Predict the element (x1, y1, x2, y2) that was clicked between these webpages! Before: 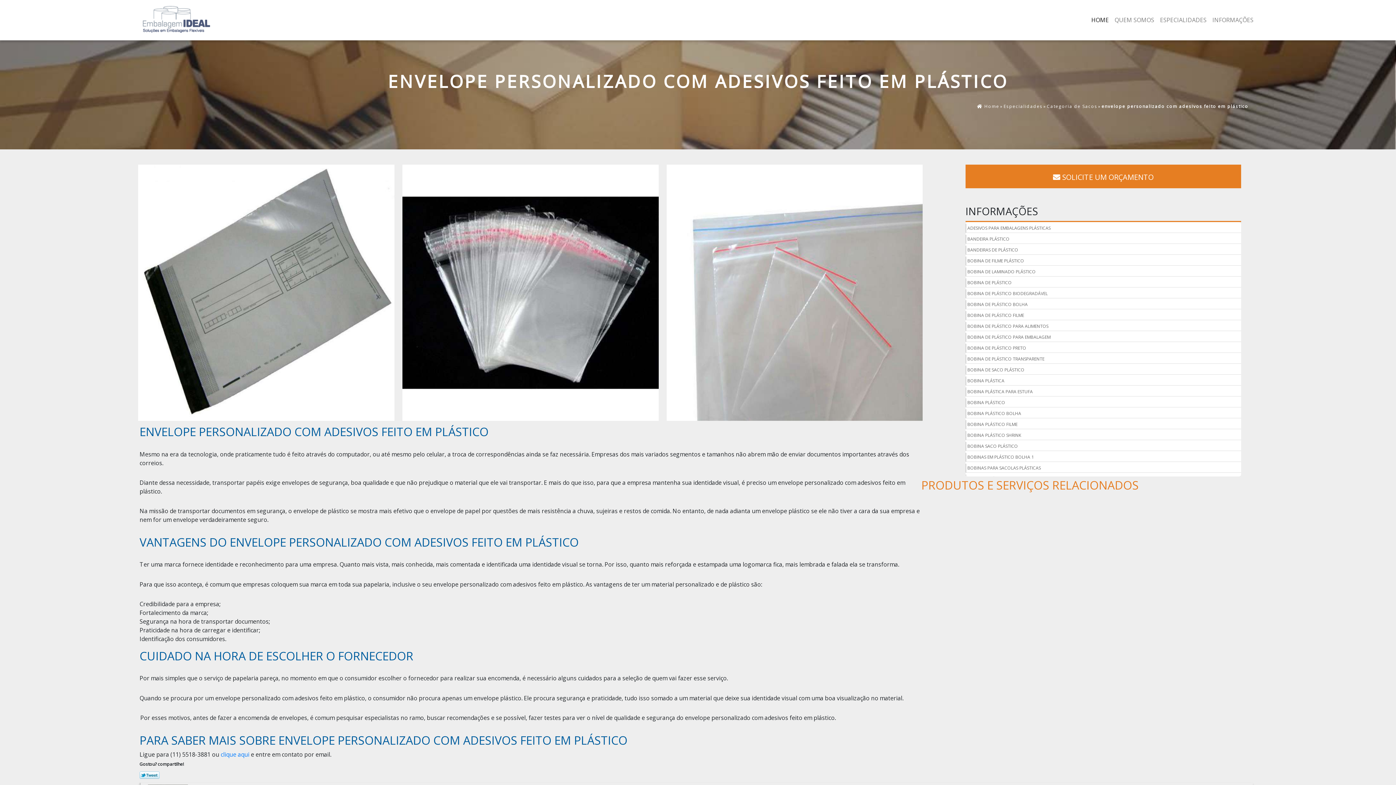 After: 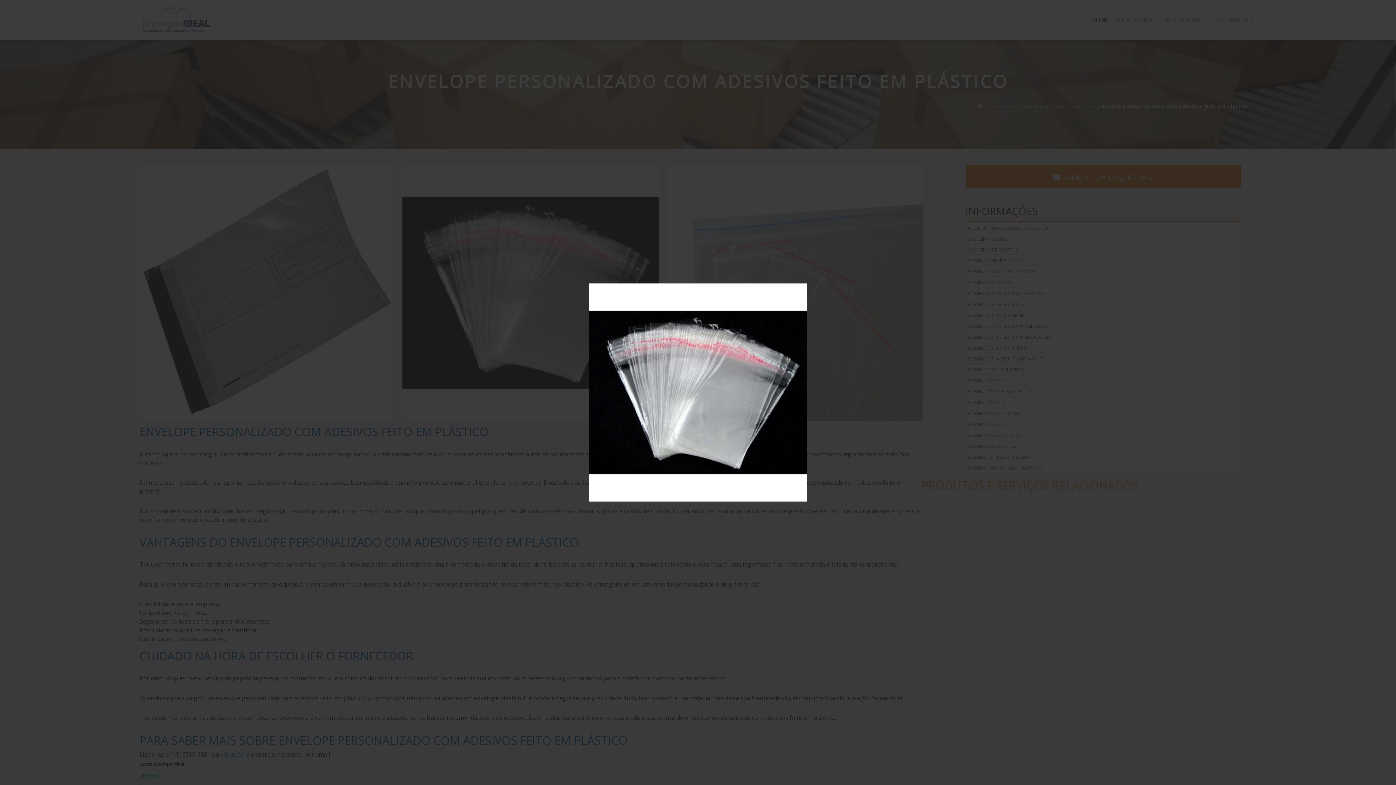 Action: bbox: (400, 288, 660, 296)